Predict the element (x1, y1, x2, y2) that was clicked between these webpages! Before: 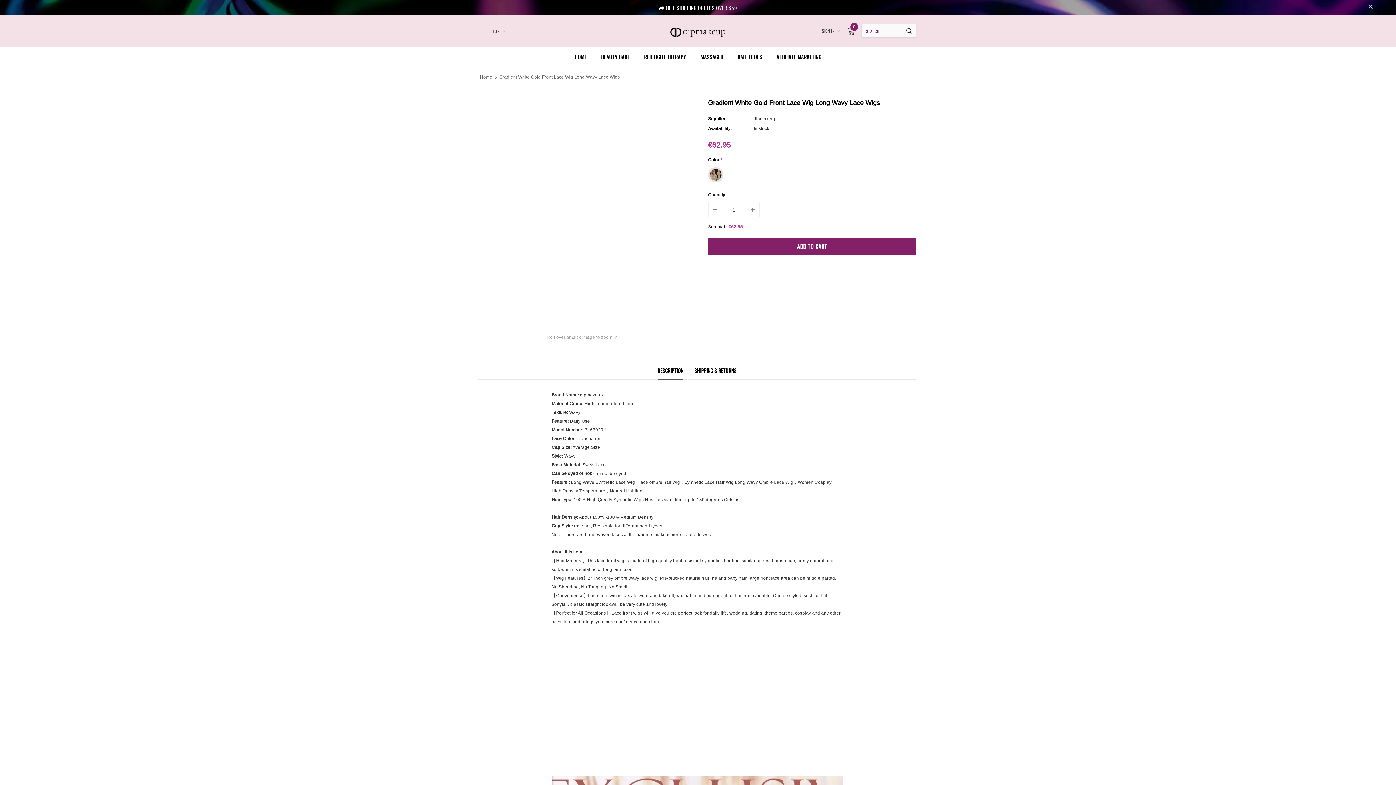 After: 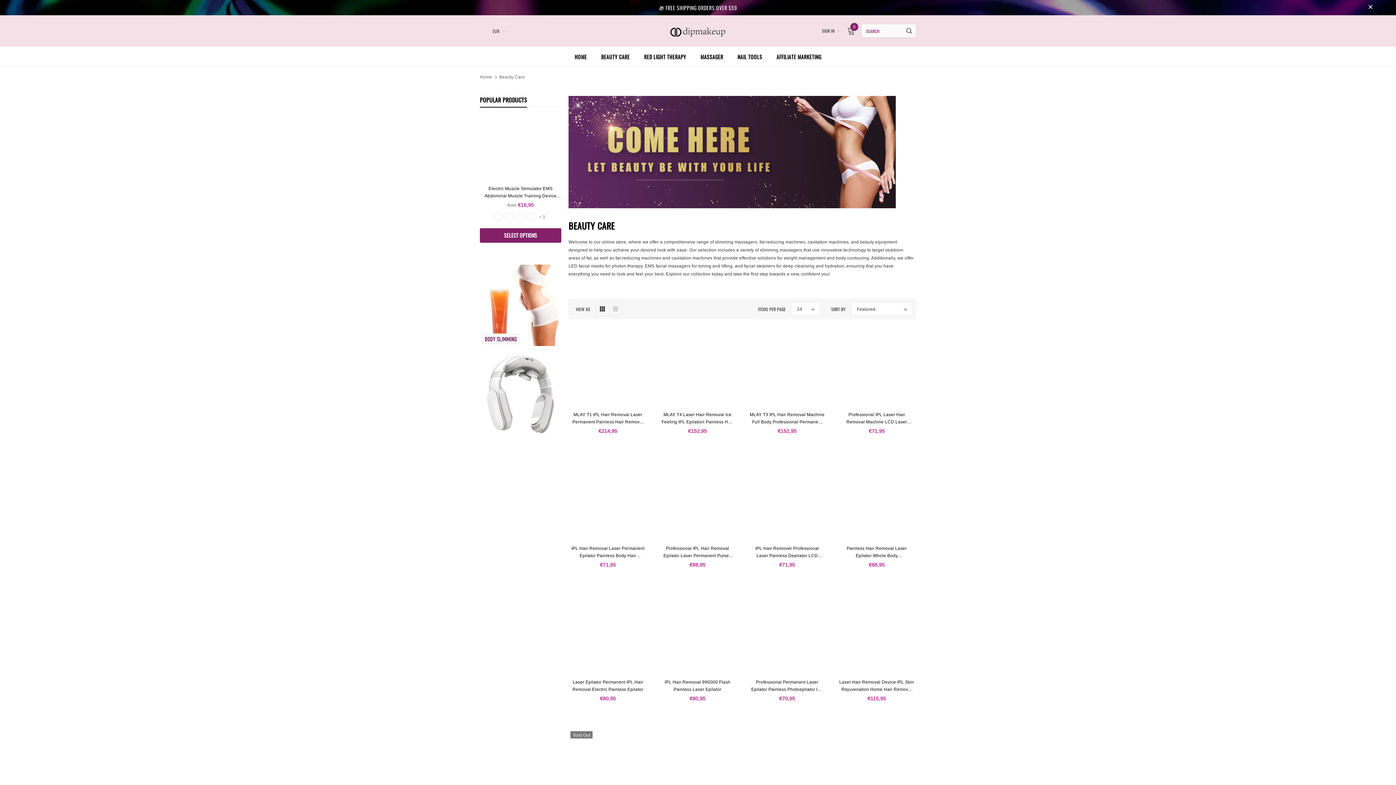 Action: label: BEAUTY CARE bbox: (601, 46, 629, 66)